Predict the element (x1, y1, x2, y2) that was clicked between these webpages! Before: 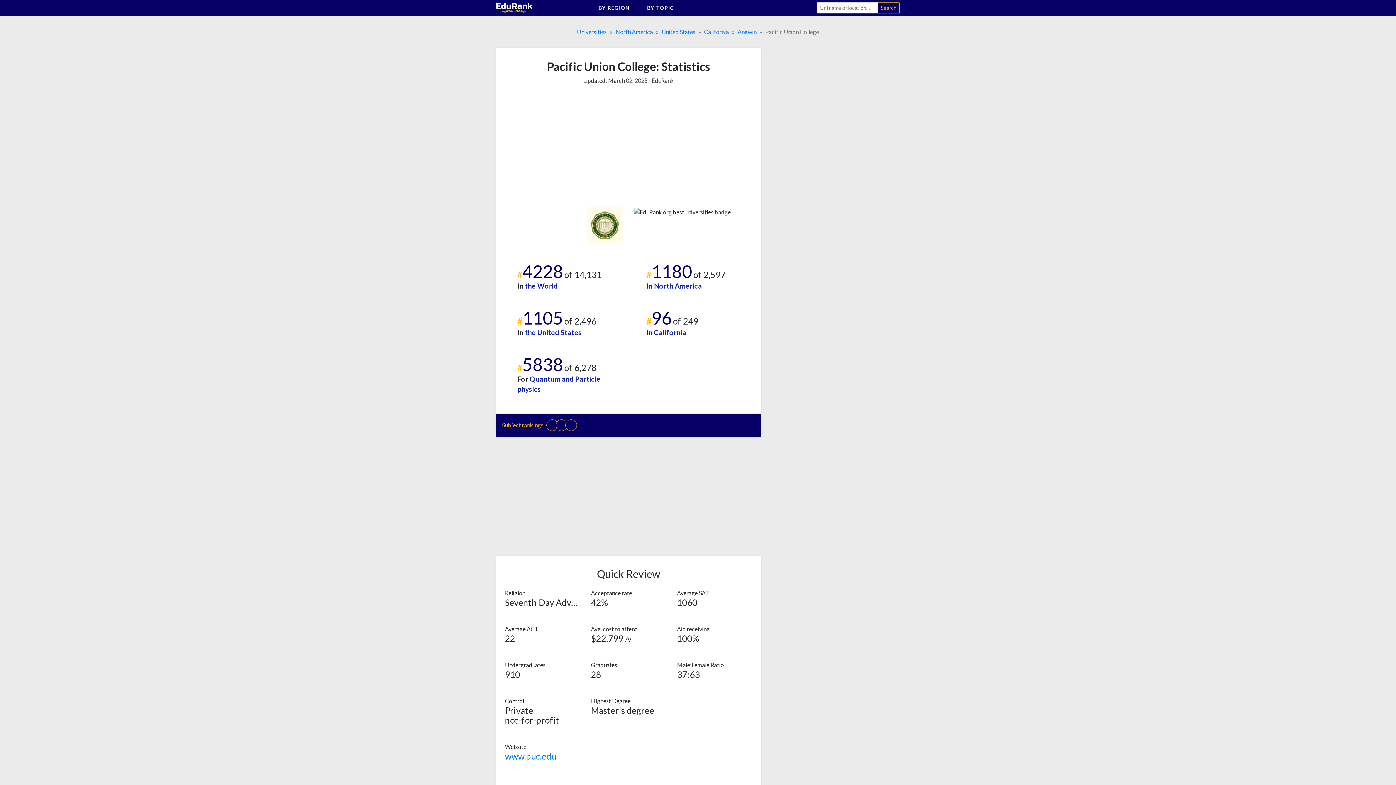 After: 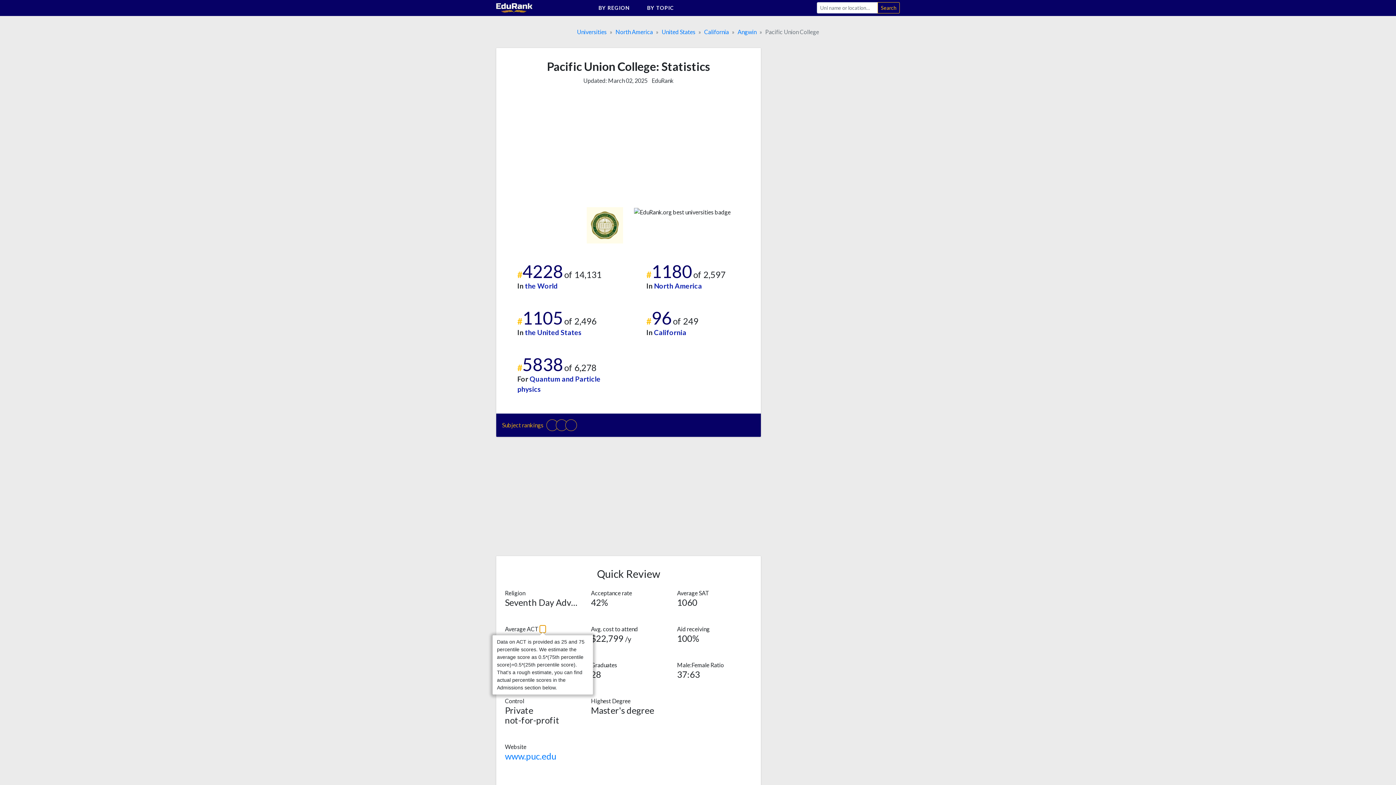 Action: bbox: (540, 625, 545, 632)